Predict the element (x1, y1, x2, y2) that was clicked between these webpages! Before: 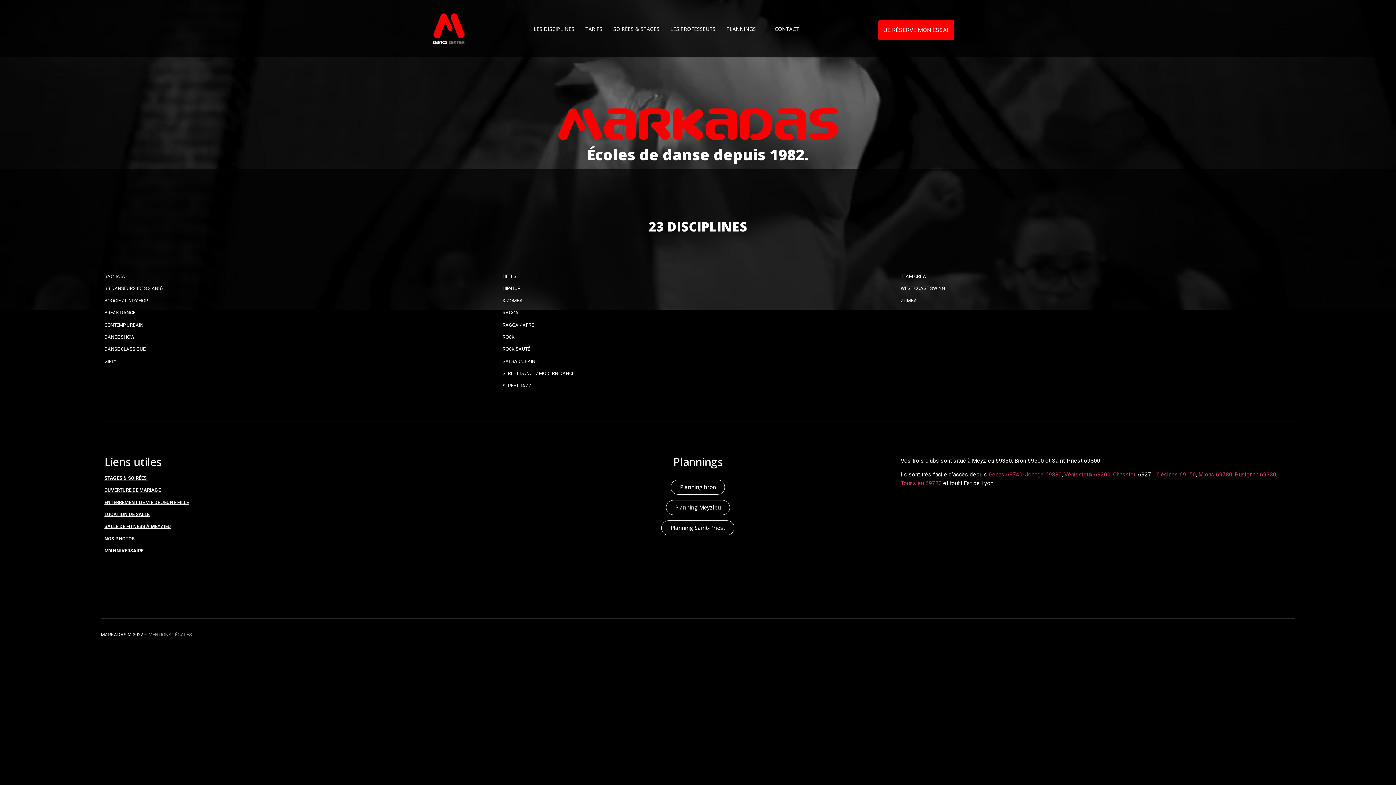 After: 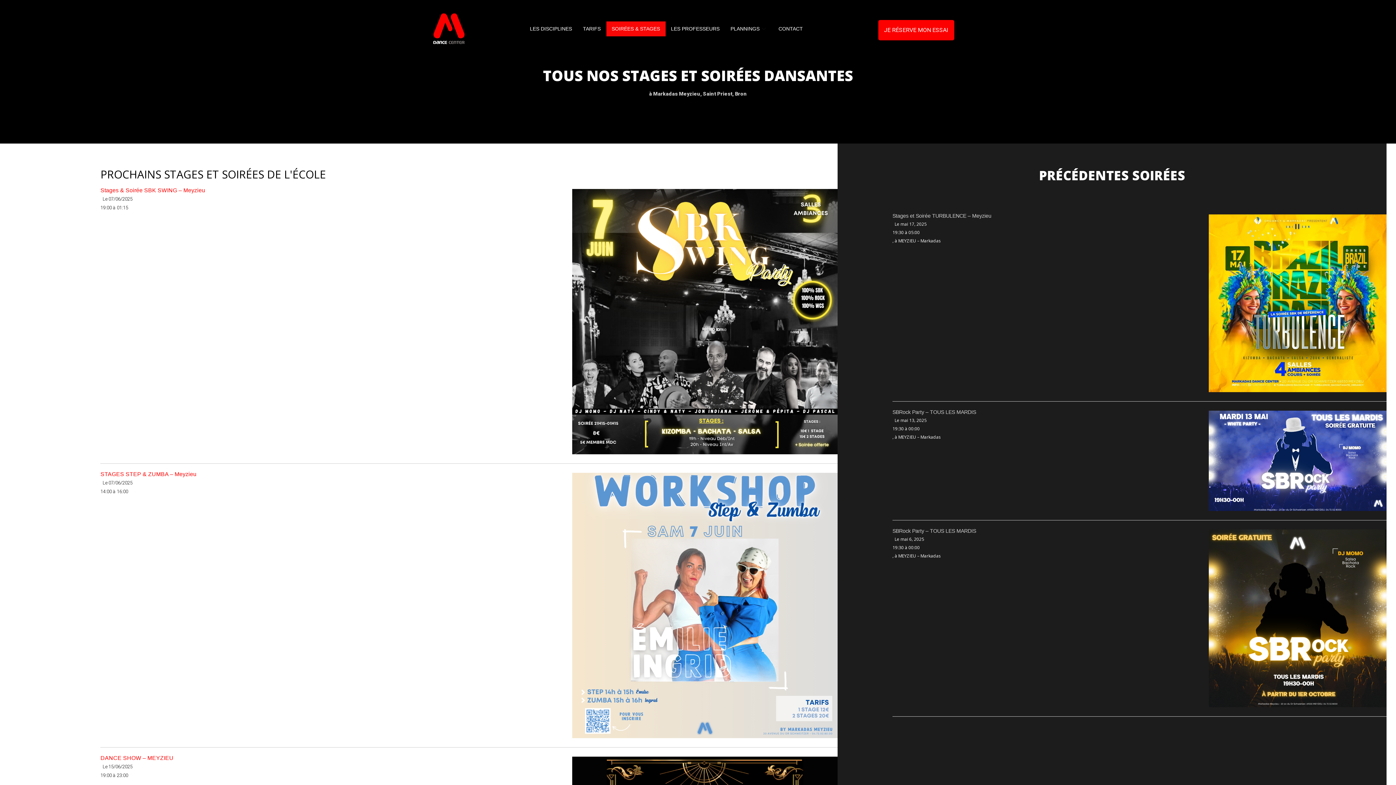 Action: bbox: (608, 21, 665, 36) label: SOIRÉES & STAGES